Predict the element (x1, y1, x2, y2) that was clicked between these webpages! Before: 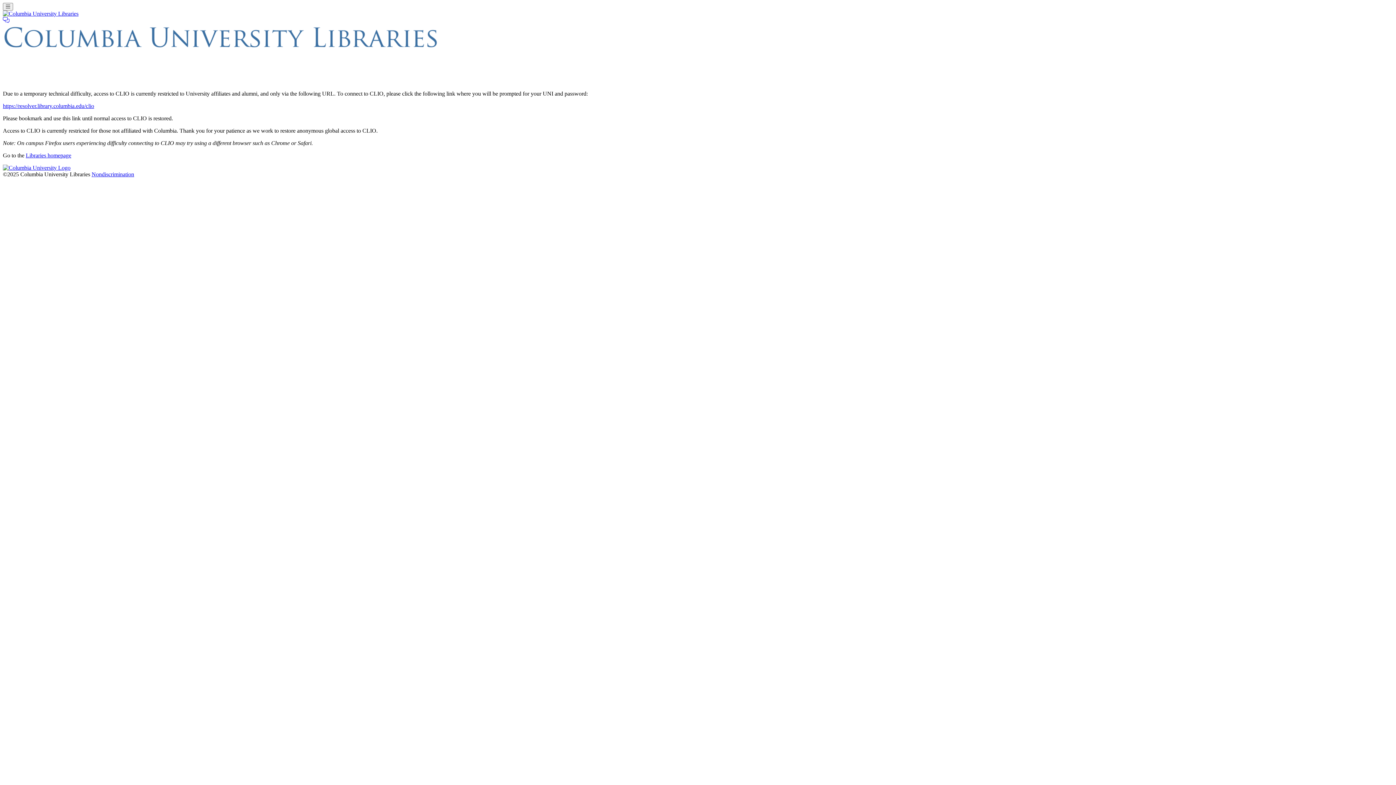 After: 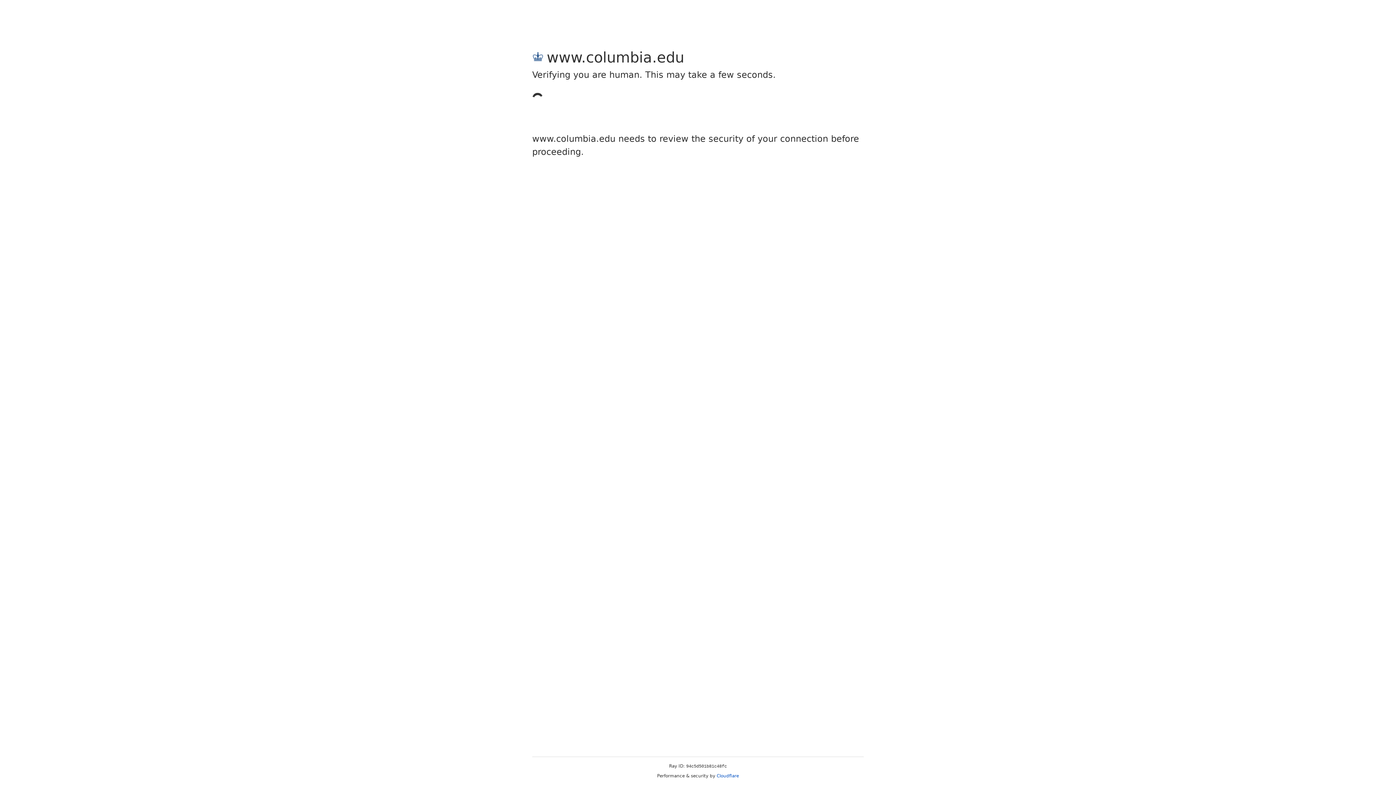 Action: bbox: (2, 164, 70, 170) label: Columbia University